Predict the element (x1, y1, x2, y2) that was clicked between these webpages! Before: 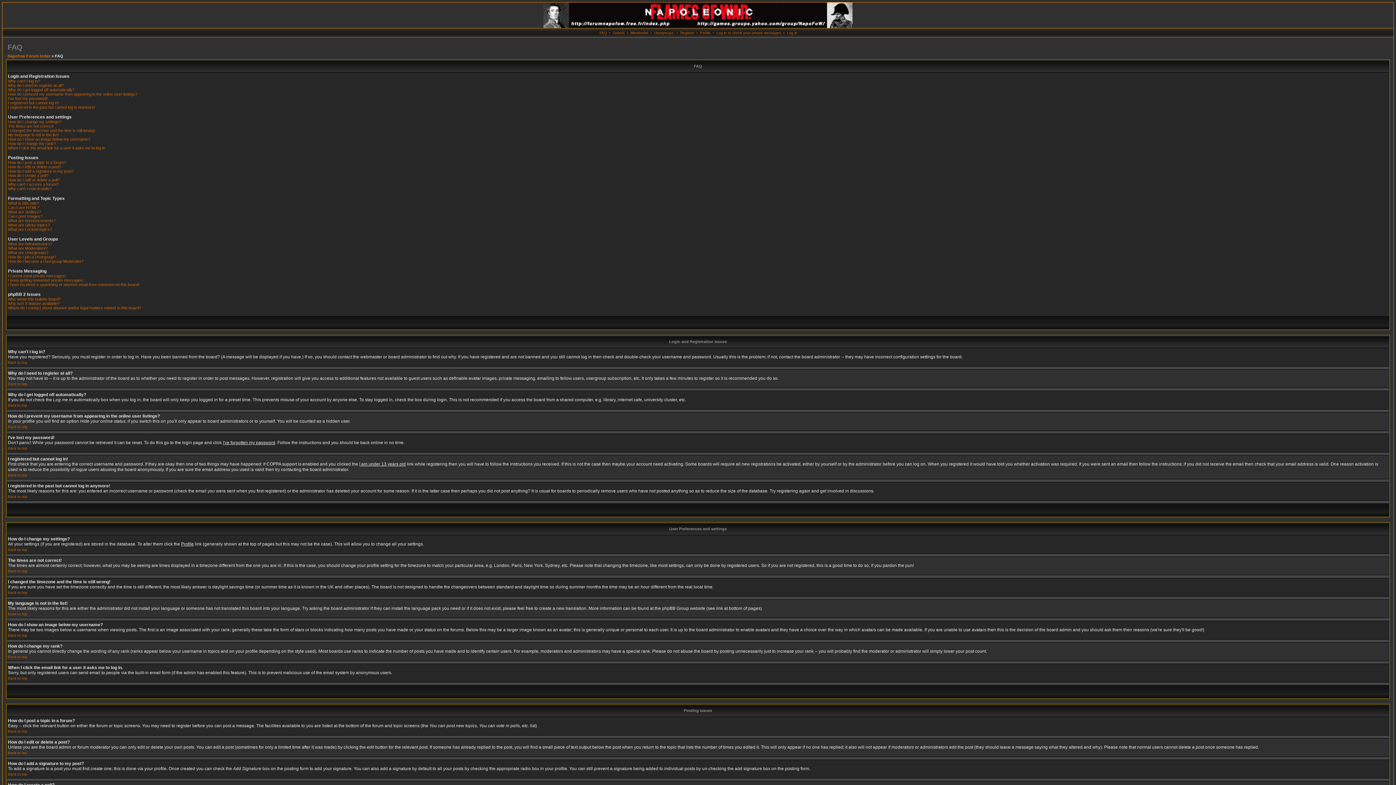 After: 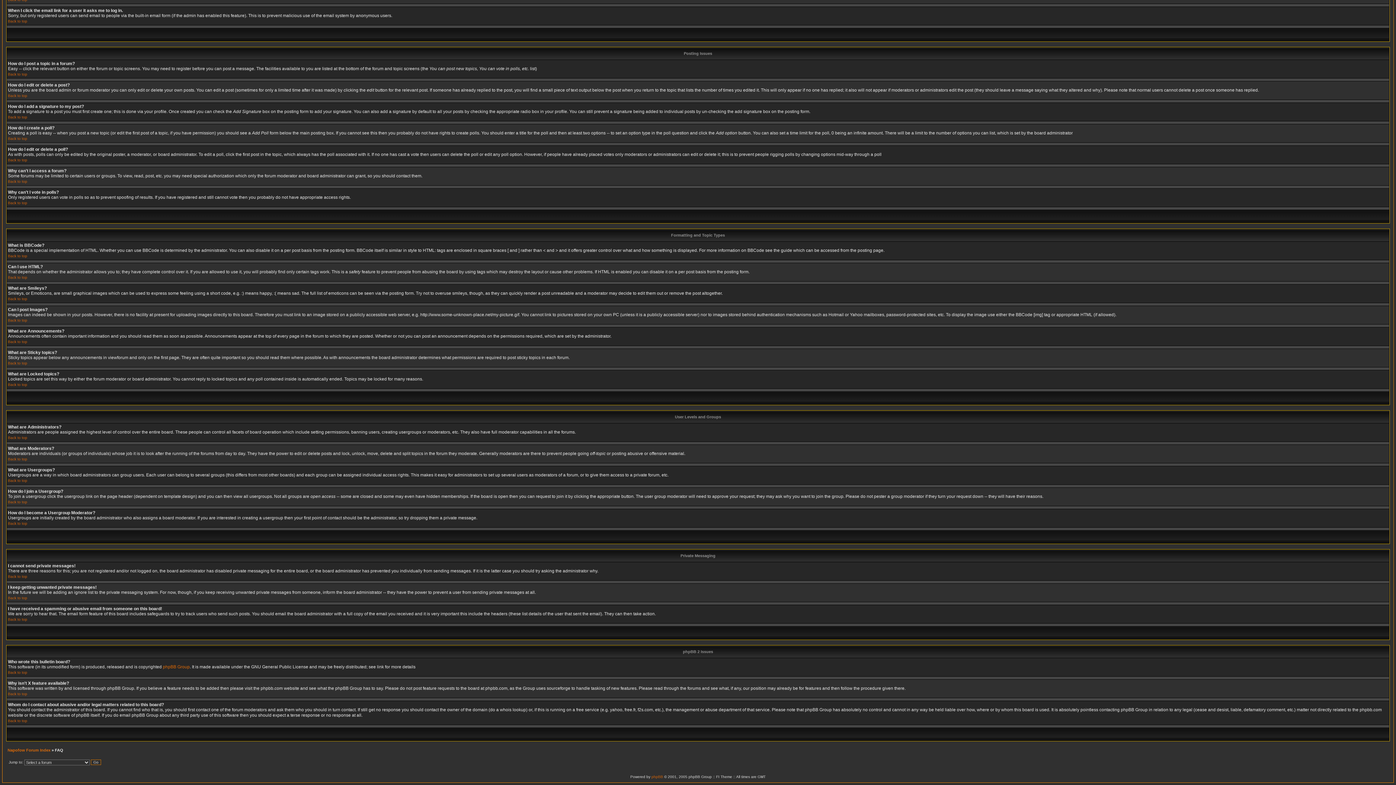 Action: label: Can I use HTML? bbox: (8, 205, 39, 209)